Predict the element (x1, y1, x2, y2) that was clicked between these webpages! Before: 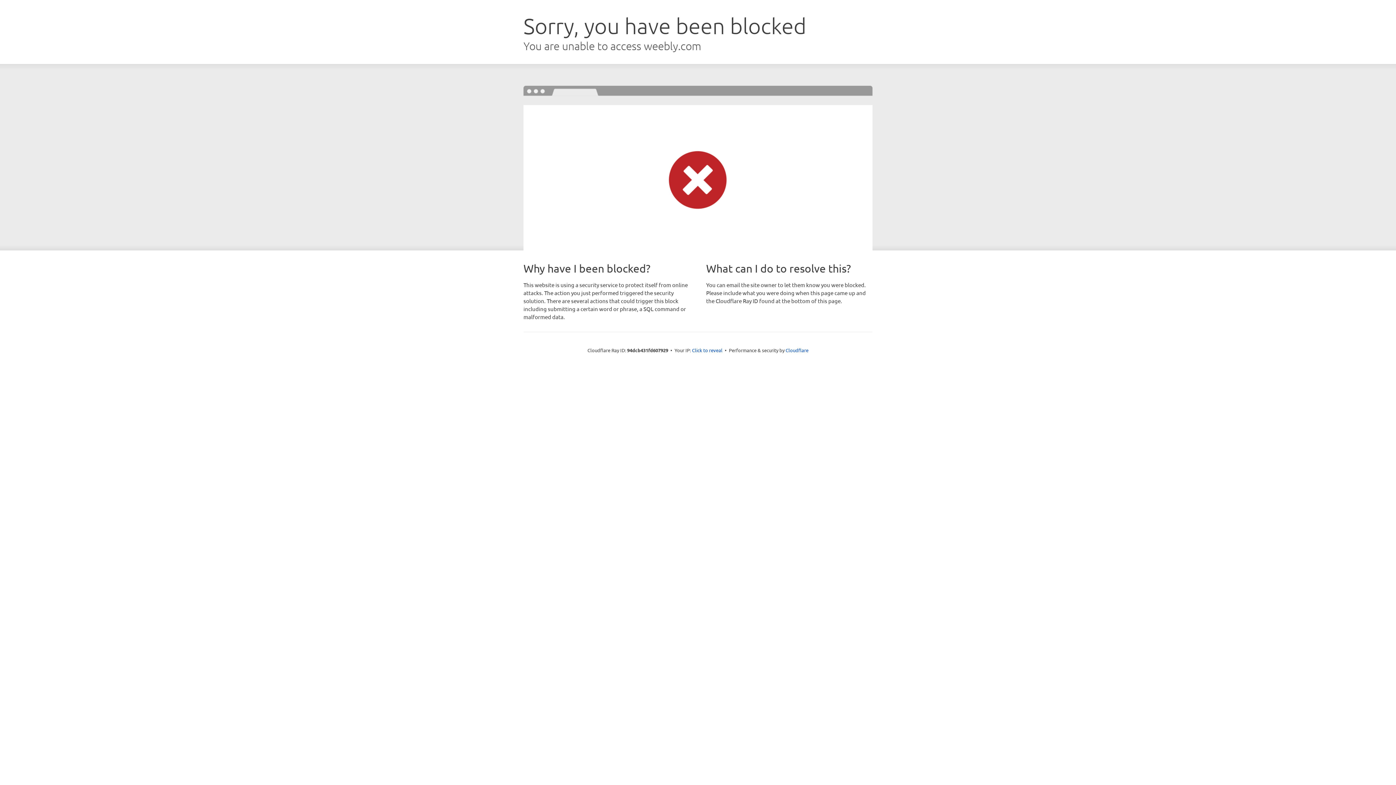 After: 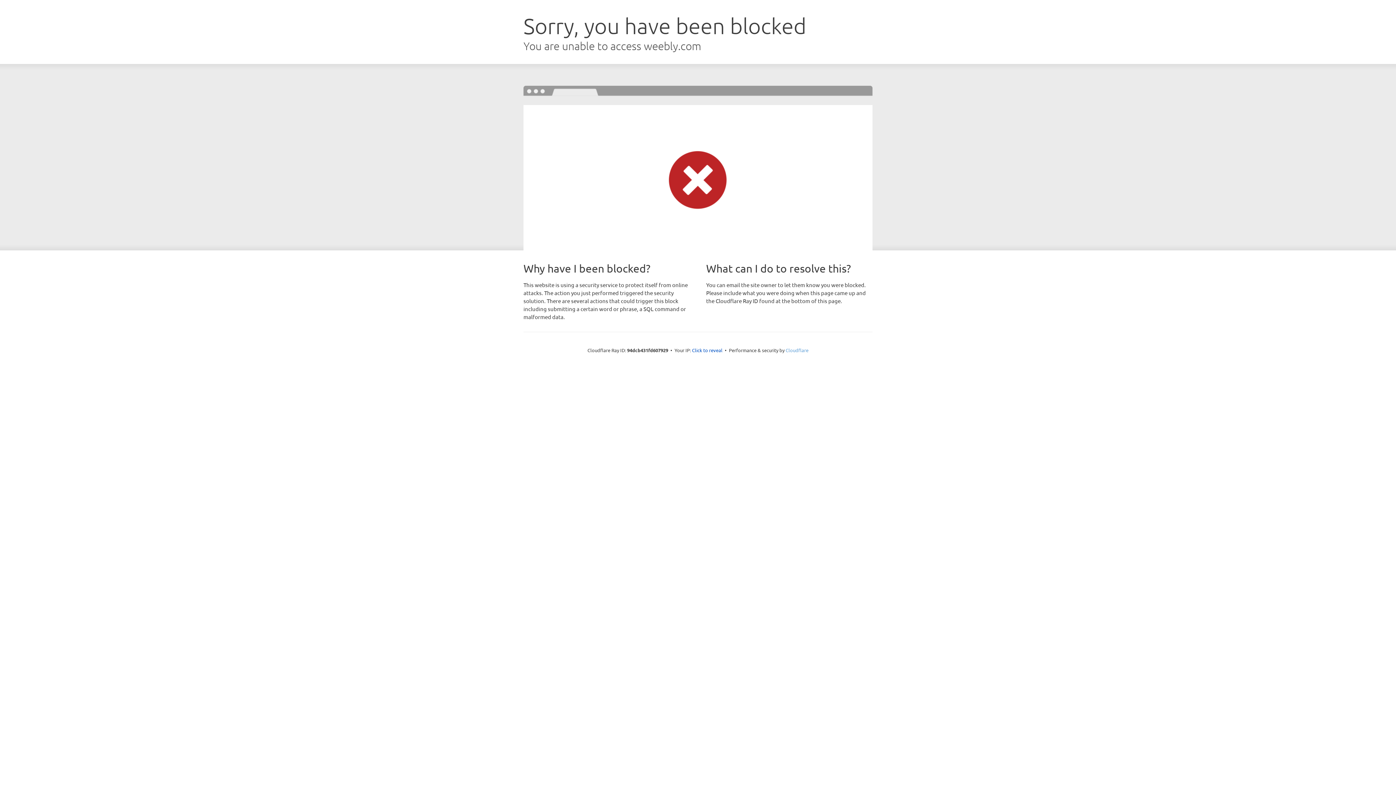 Action: bbox: (785, 347, 808, 353) label: Cloudflare